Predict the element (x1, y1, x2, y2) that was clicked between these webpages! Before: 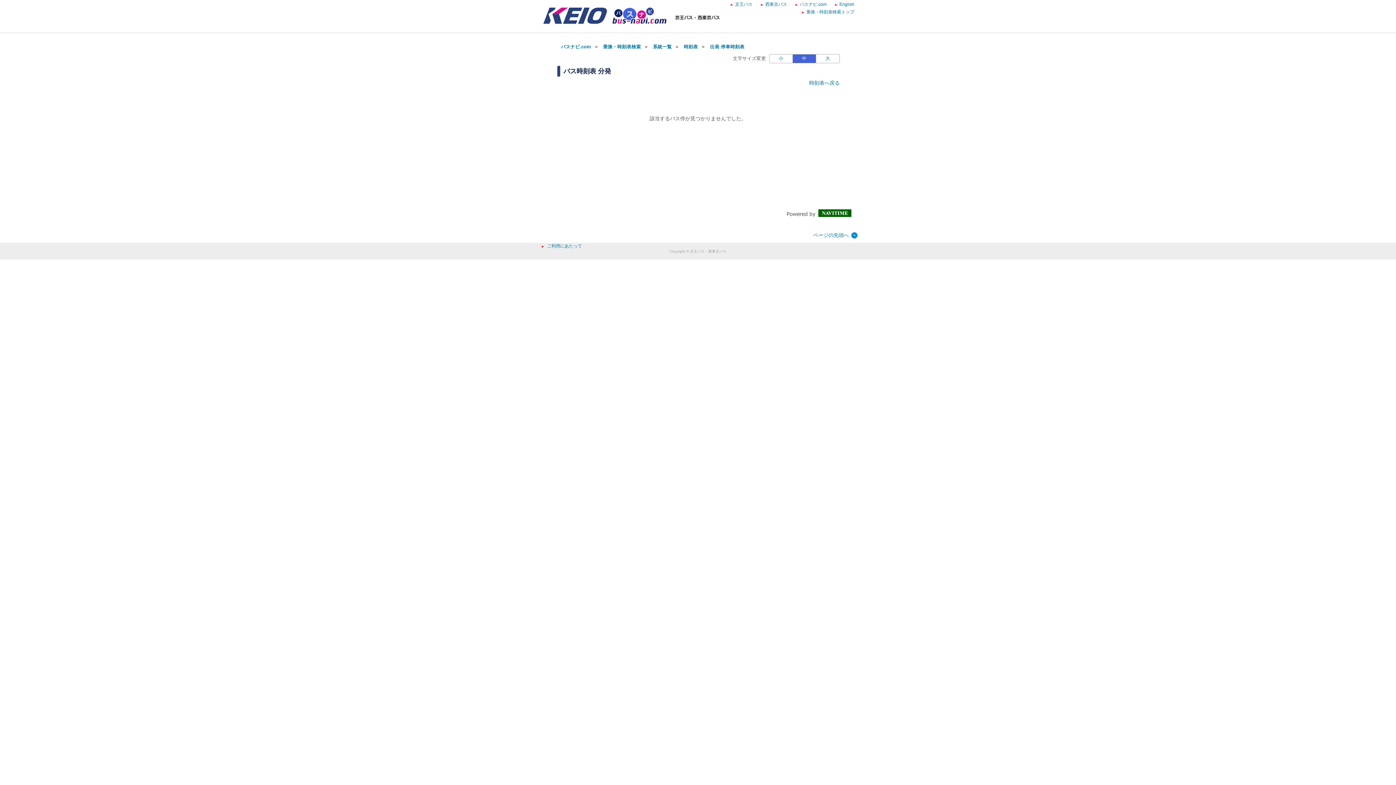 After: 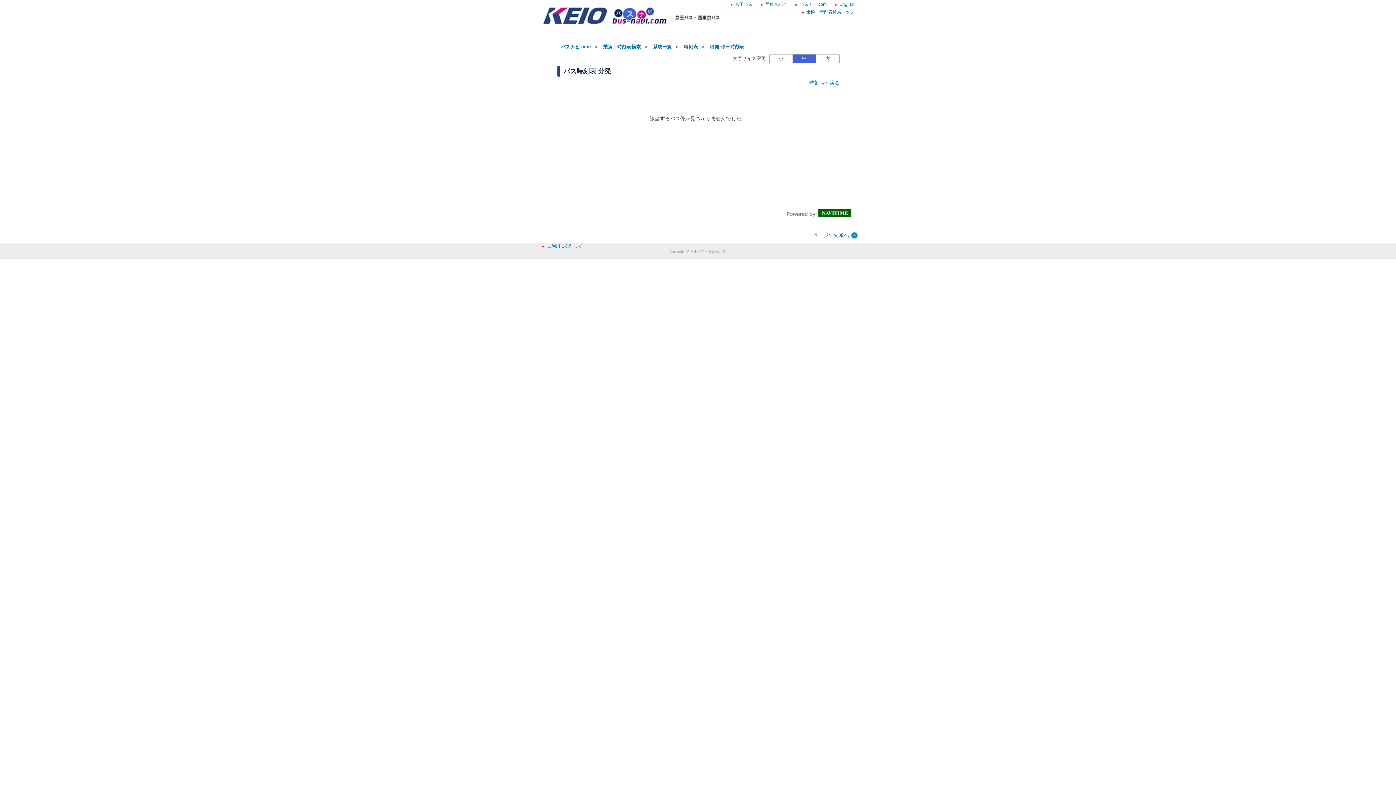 Action: label: 中 bbox: (792, 54, 816, 62)